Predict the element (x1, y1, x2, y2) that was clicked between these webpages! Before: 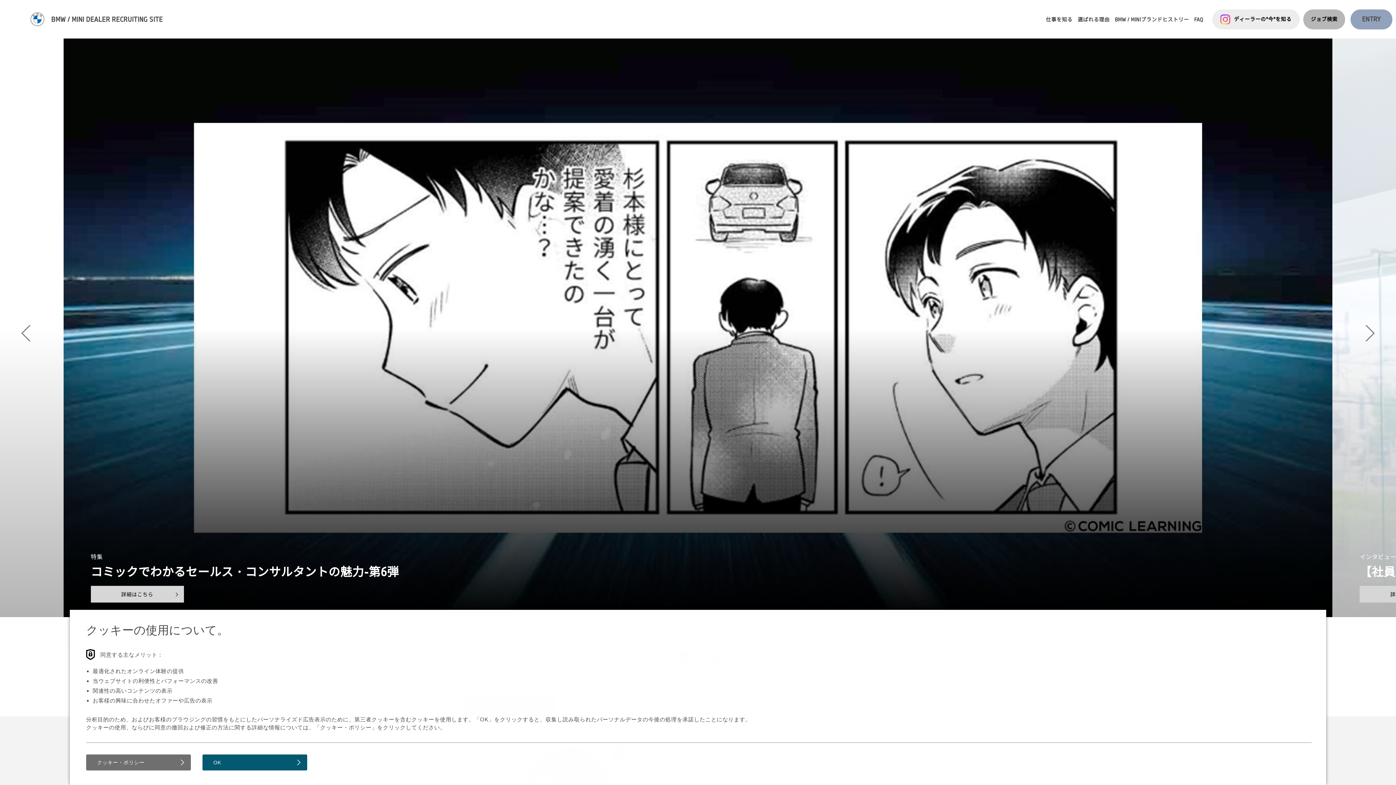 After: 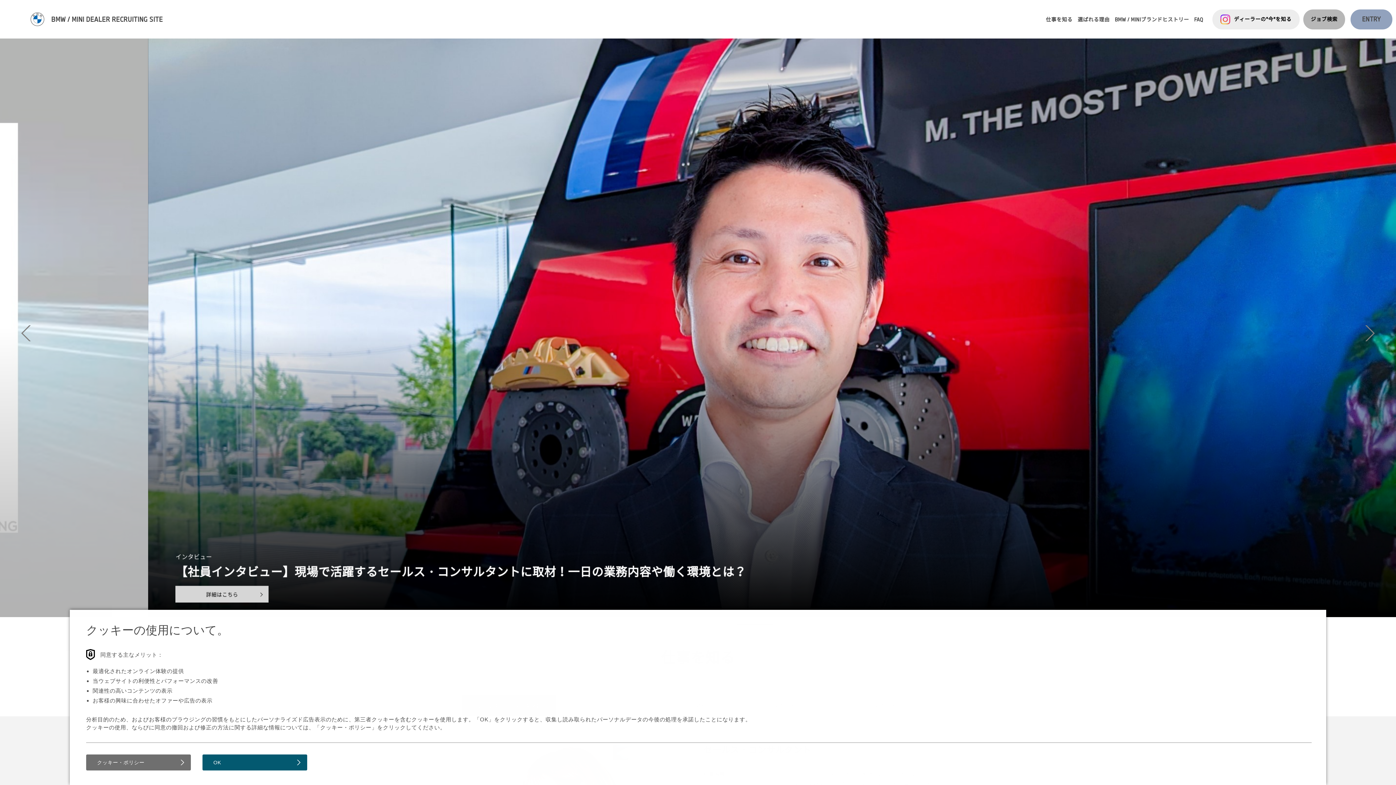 Action: bbox: (1365, 325, 1375, 341) label: Next slide